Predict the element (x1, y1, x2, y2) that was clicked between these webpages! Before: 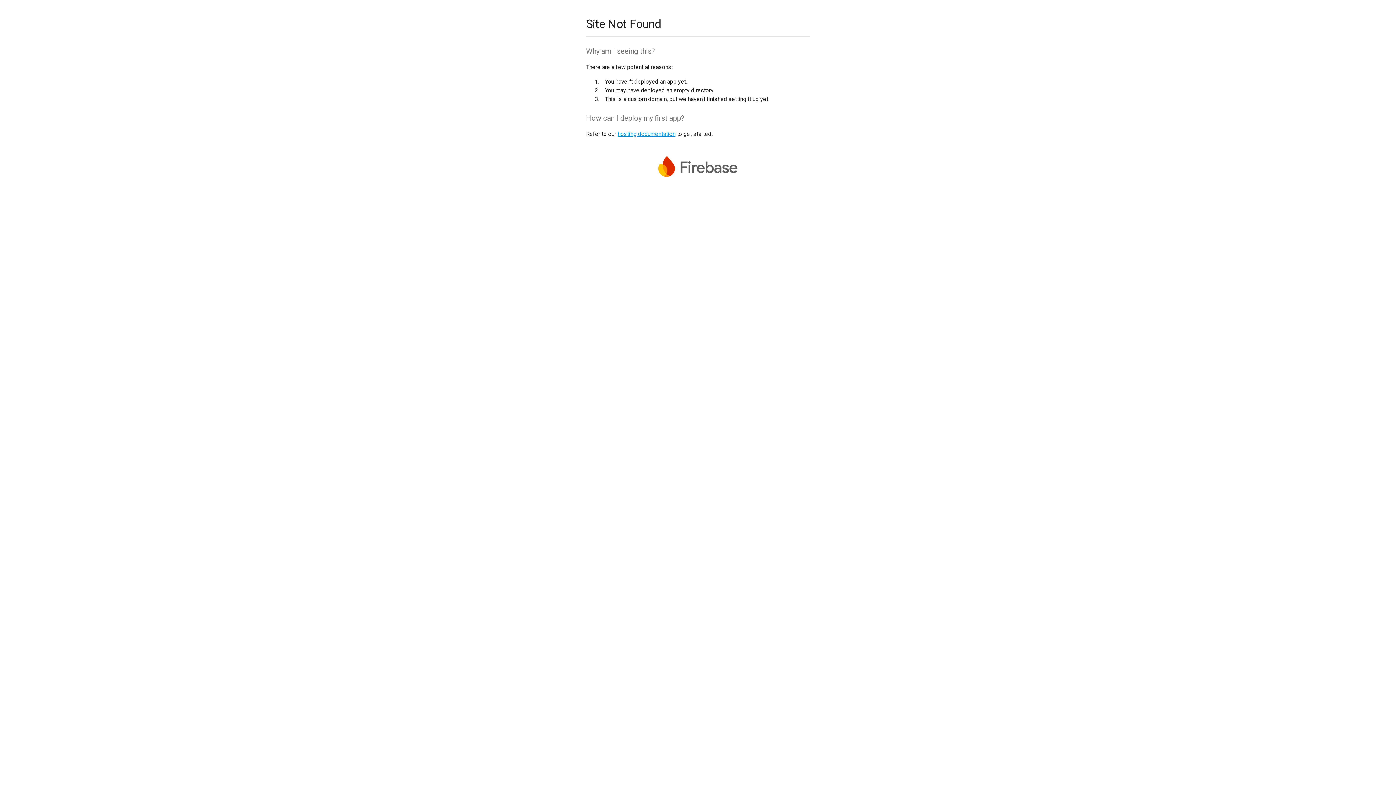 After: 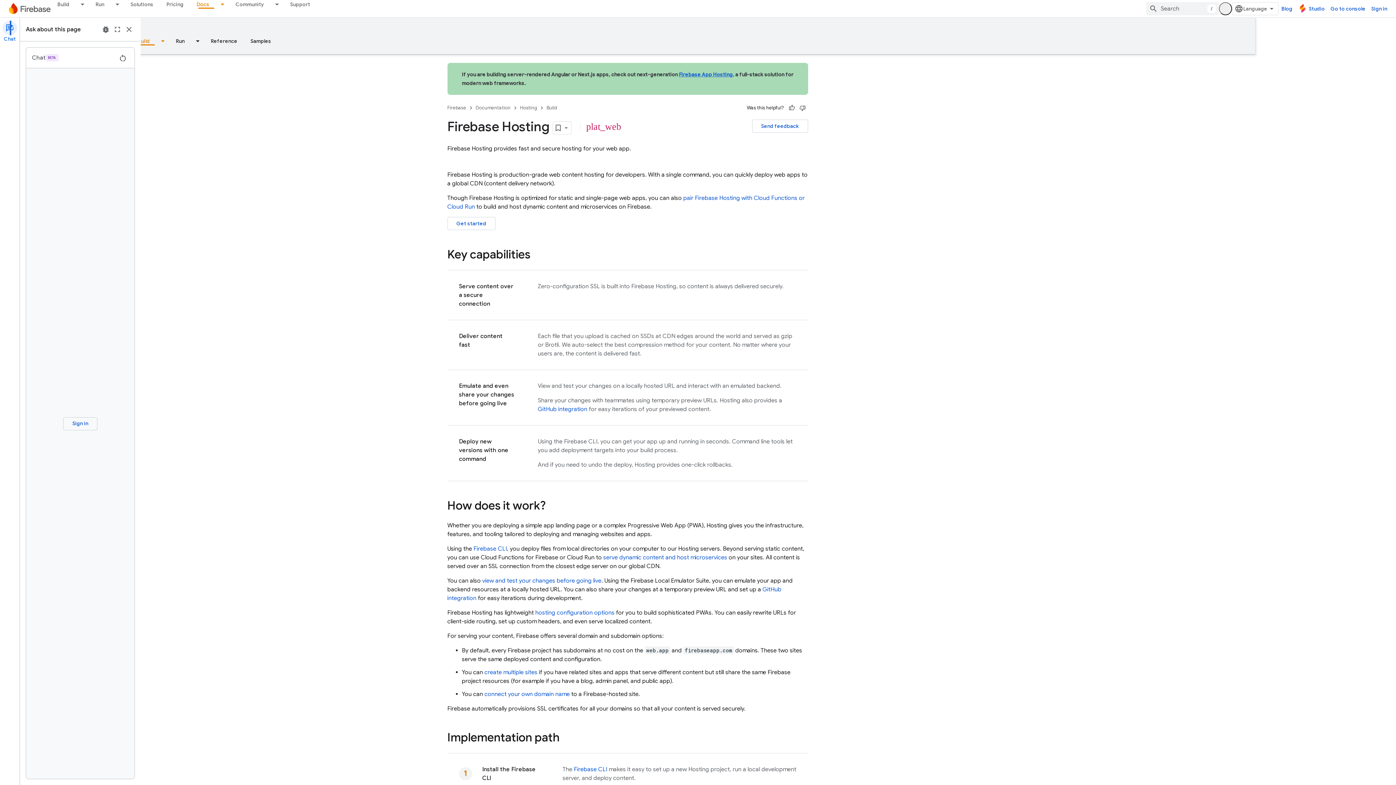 Action: label: hosting documentation bbox: (617, 130, 675, 137)